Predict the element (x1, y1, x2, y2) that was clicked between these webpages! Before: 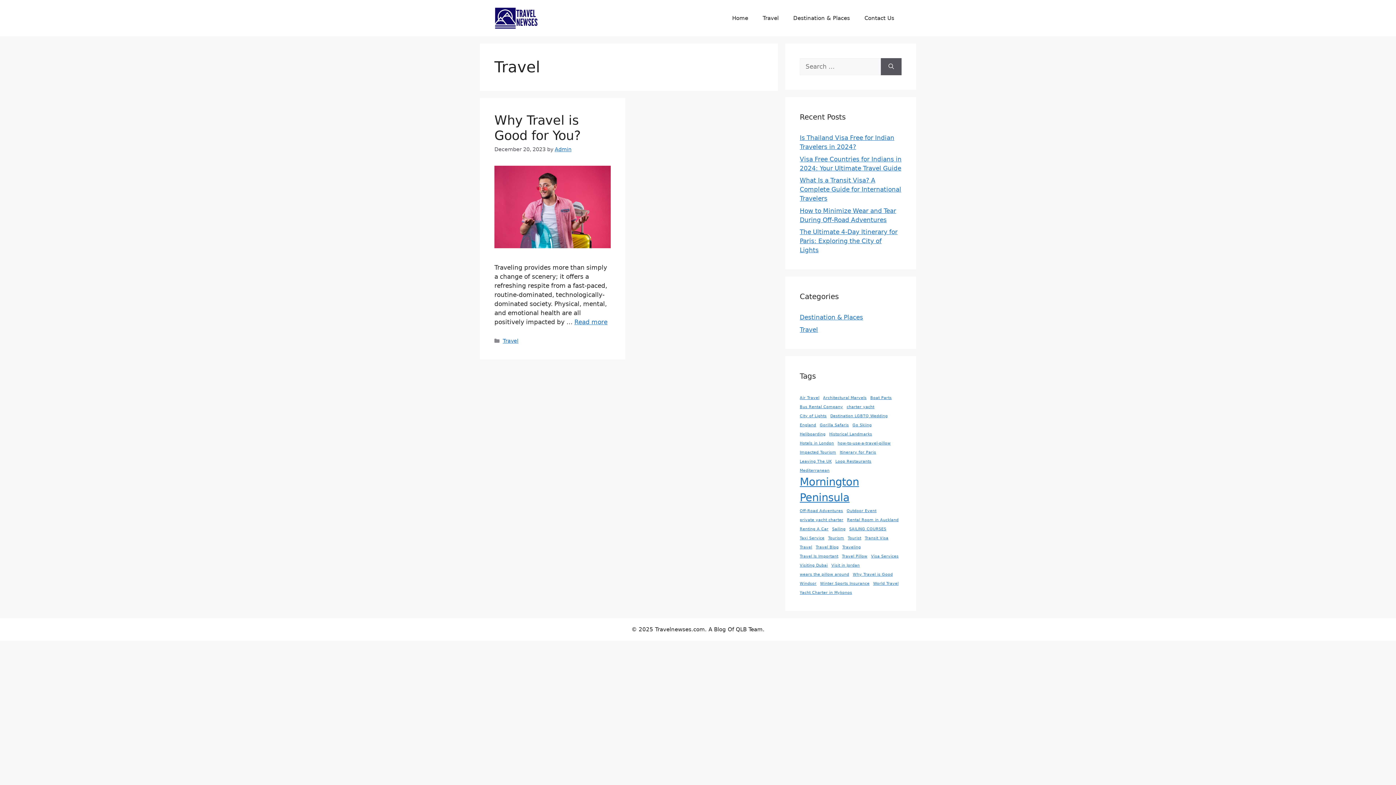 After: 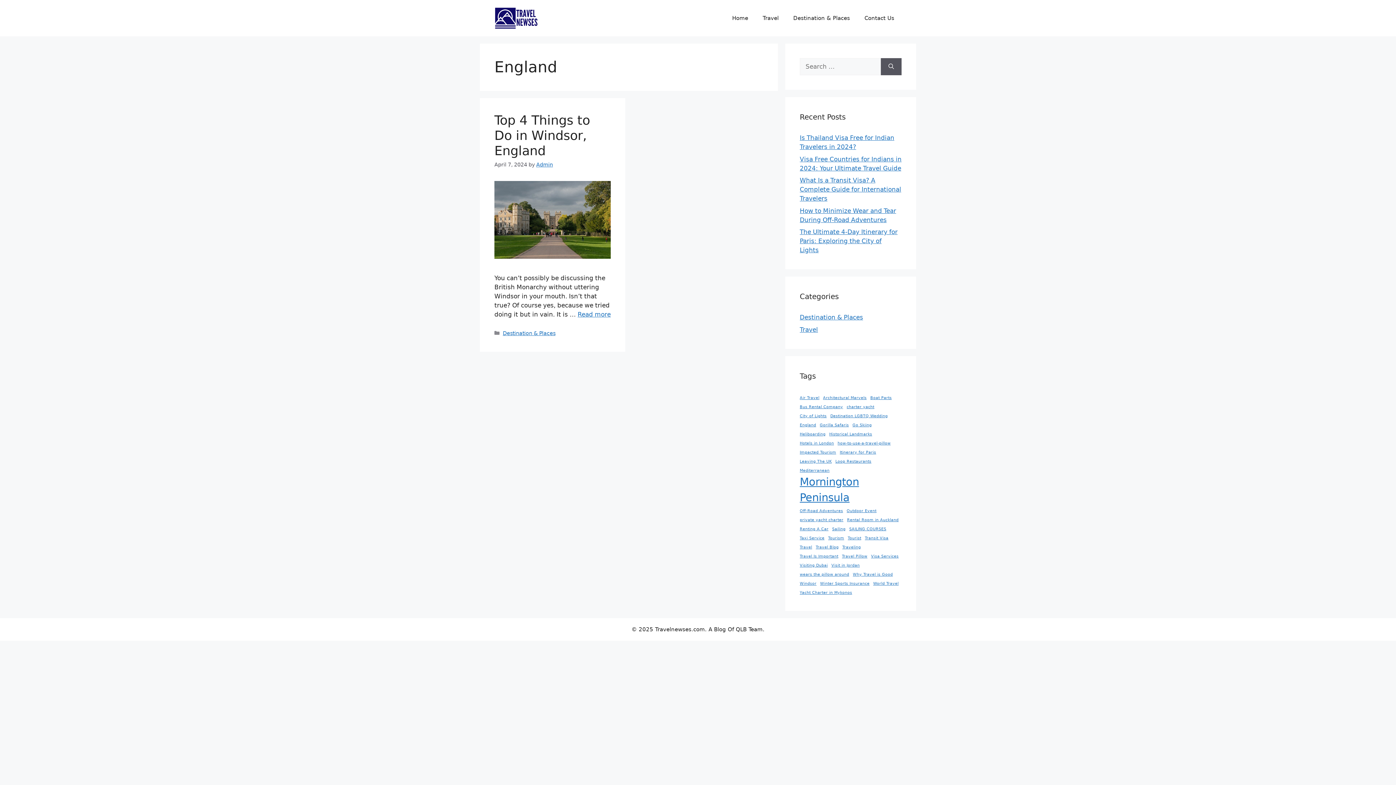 Action: label: England (1 item) bbox: (800, 422, 816, 428)